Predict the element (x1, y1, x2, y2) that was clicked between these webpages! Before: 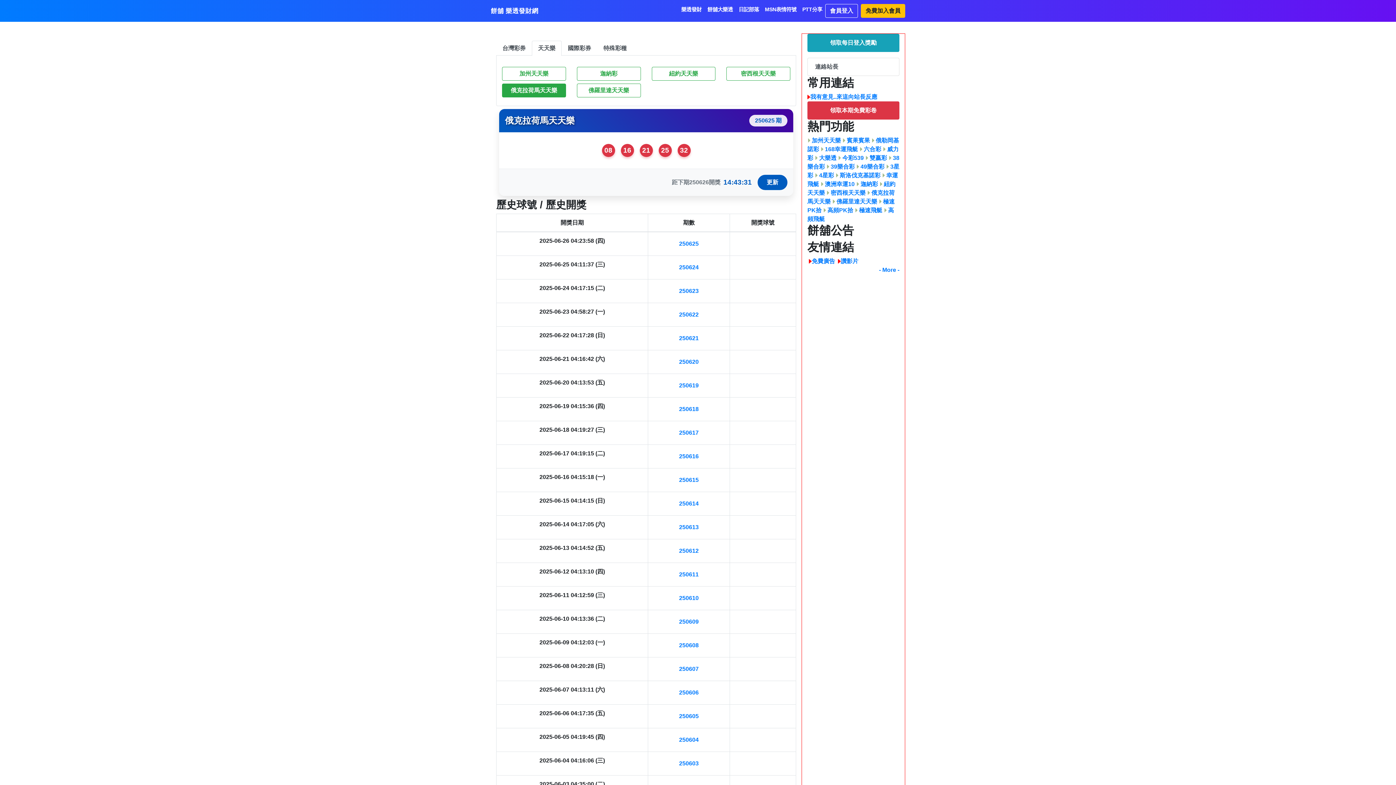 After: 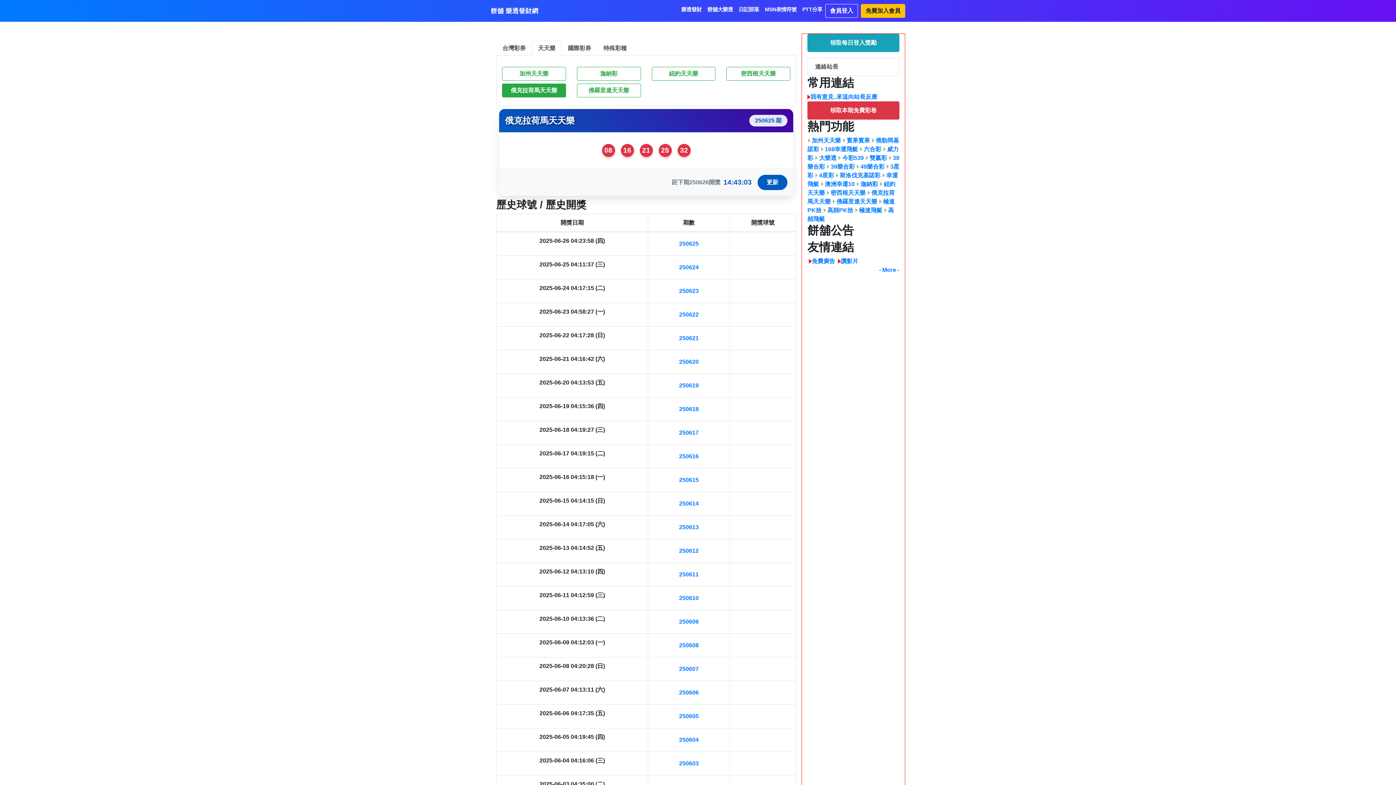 Action: label: 250618 bbox: (652, 402, 725, 416)